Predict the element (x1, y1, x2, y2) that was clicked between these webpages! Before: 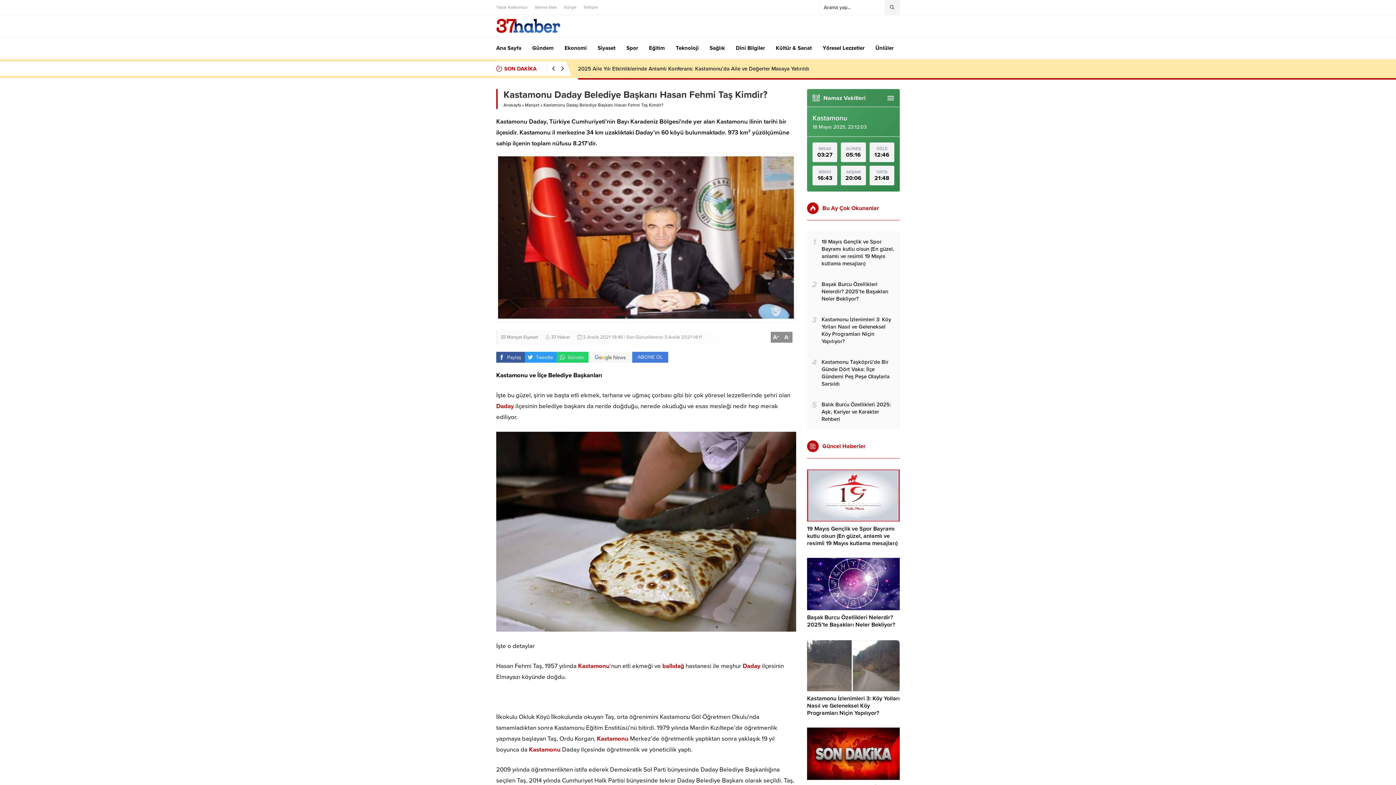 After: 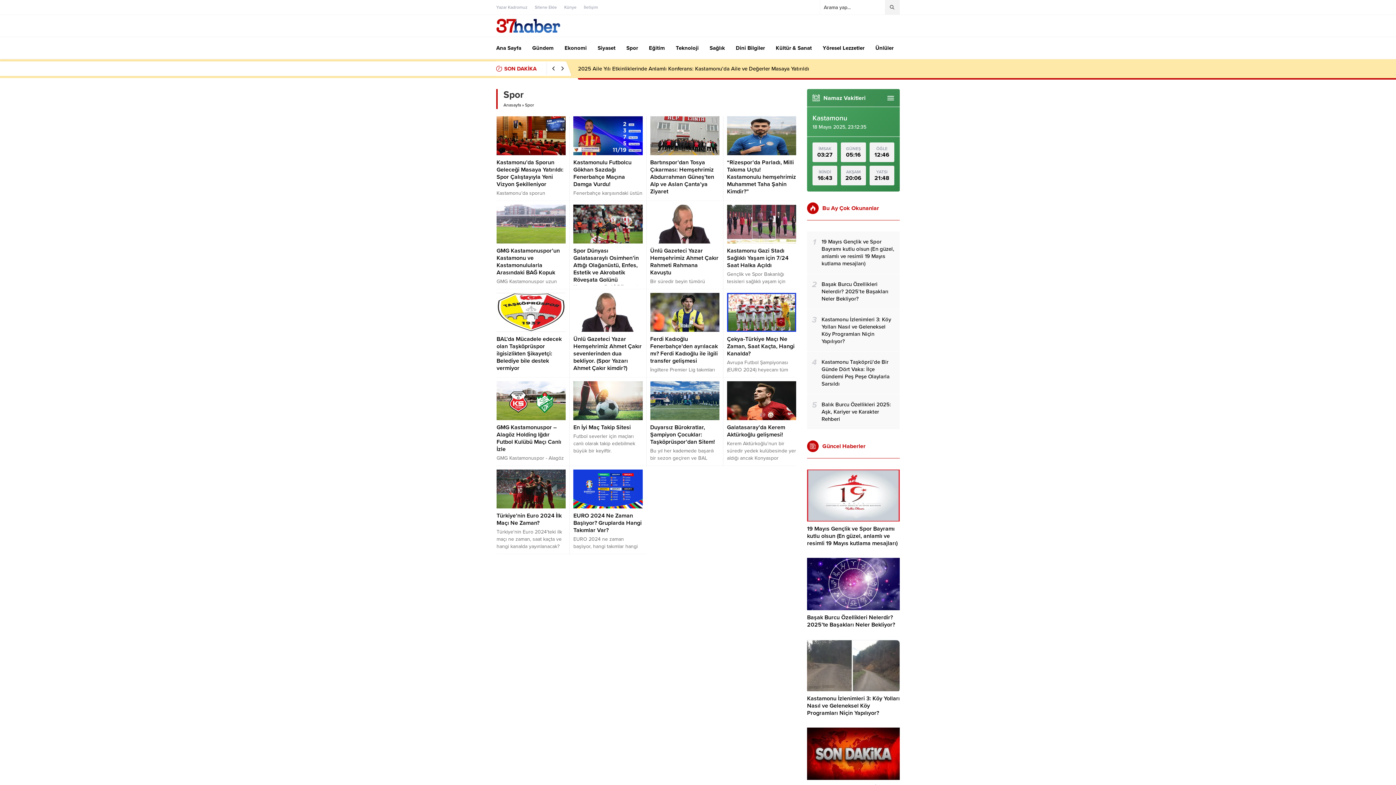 Action: bbox: (626, 37, 638, 58) label: Spor